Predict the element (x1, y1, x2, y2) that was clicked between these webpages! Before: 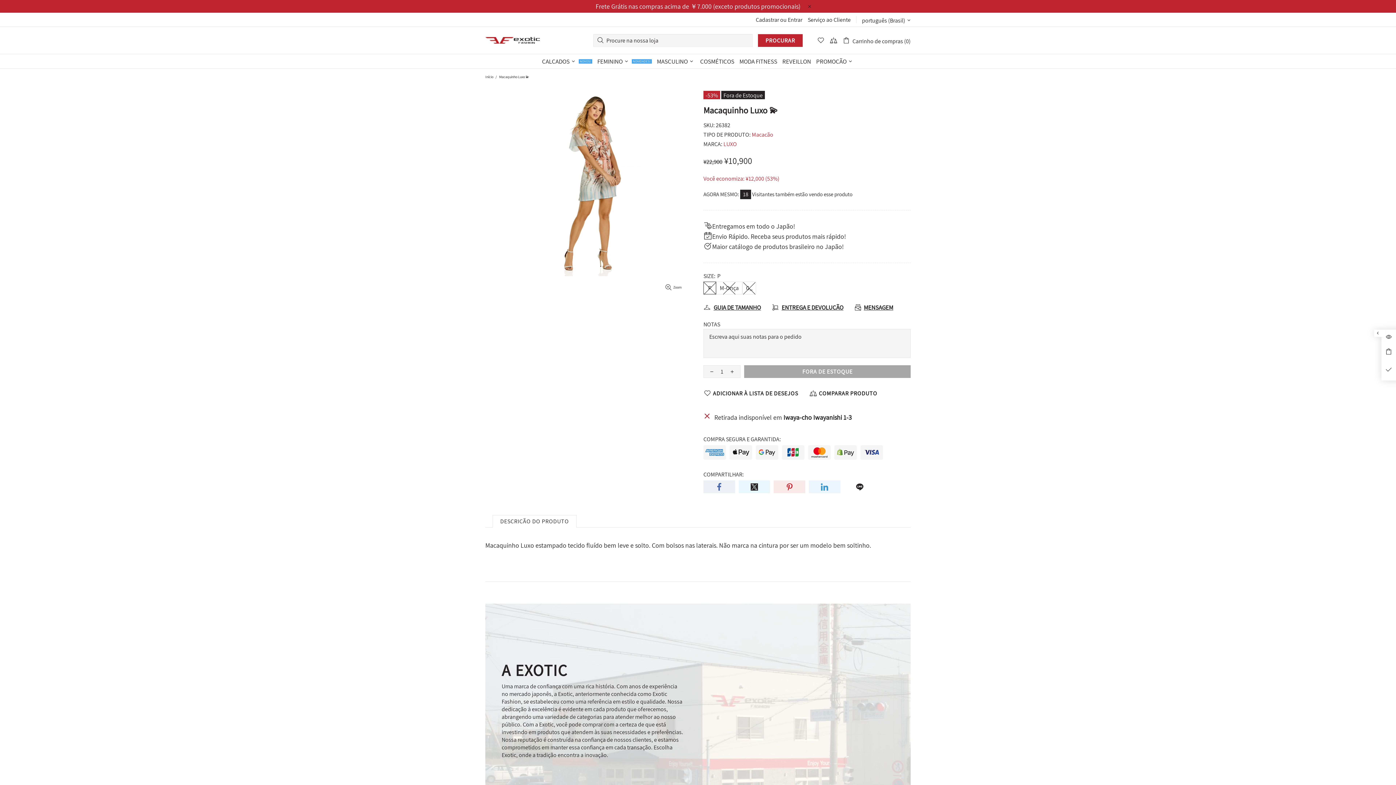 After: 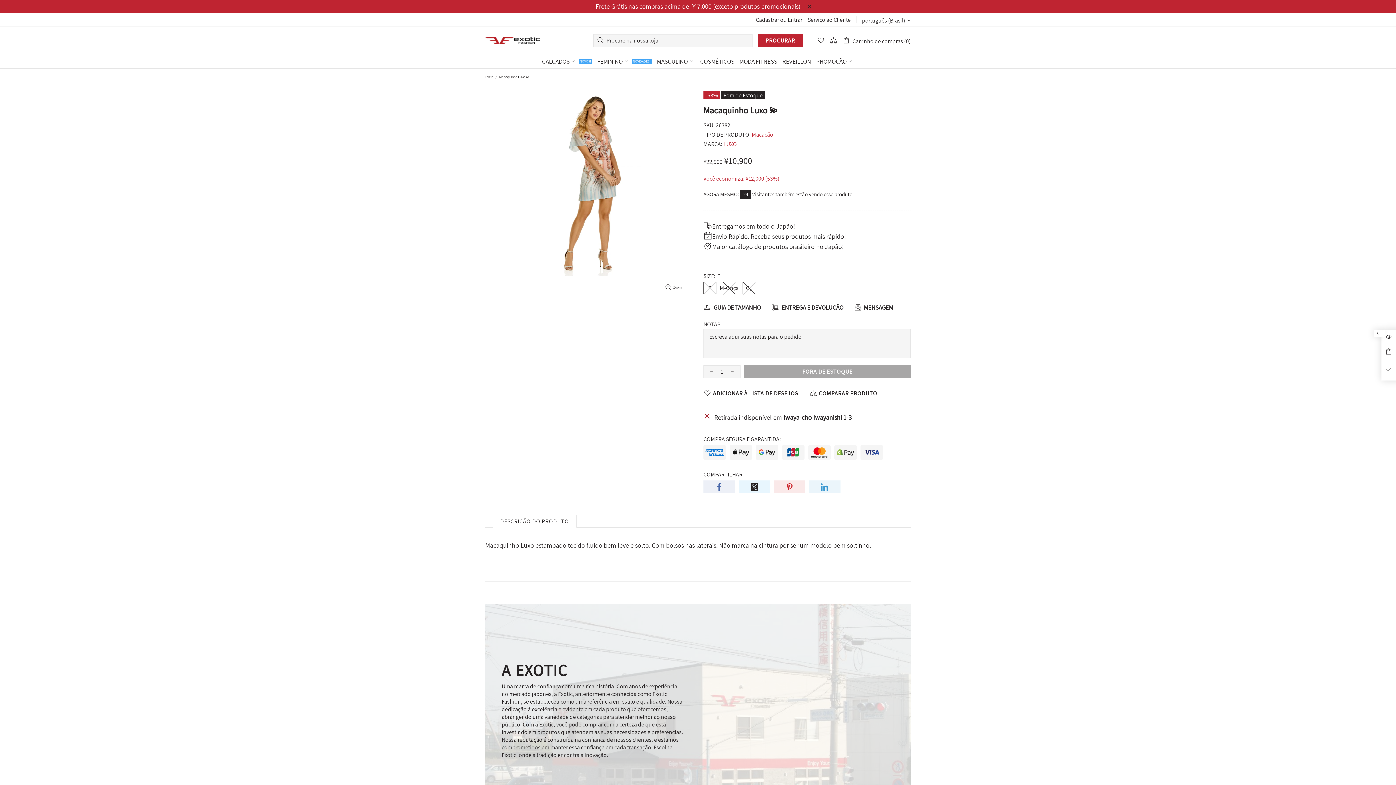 Action: bbox: (844, 480, 875, 493)